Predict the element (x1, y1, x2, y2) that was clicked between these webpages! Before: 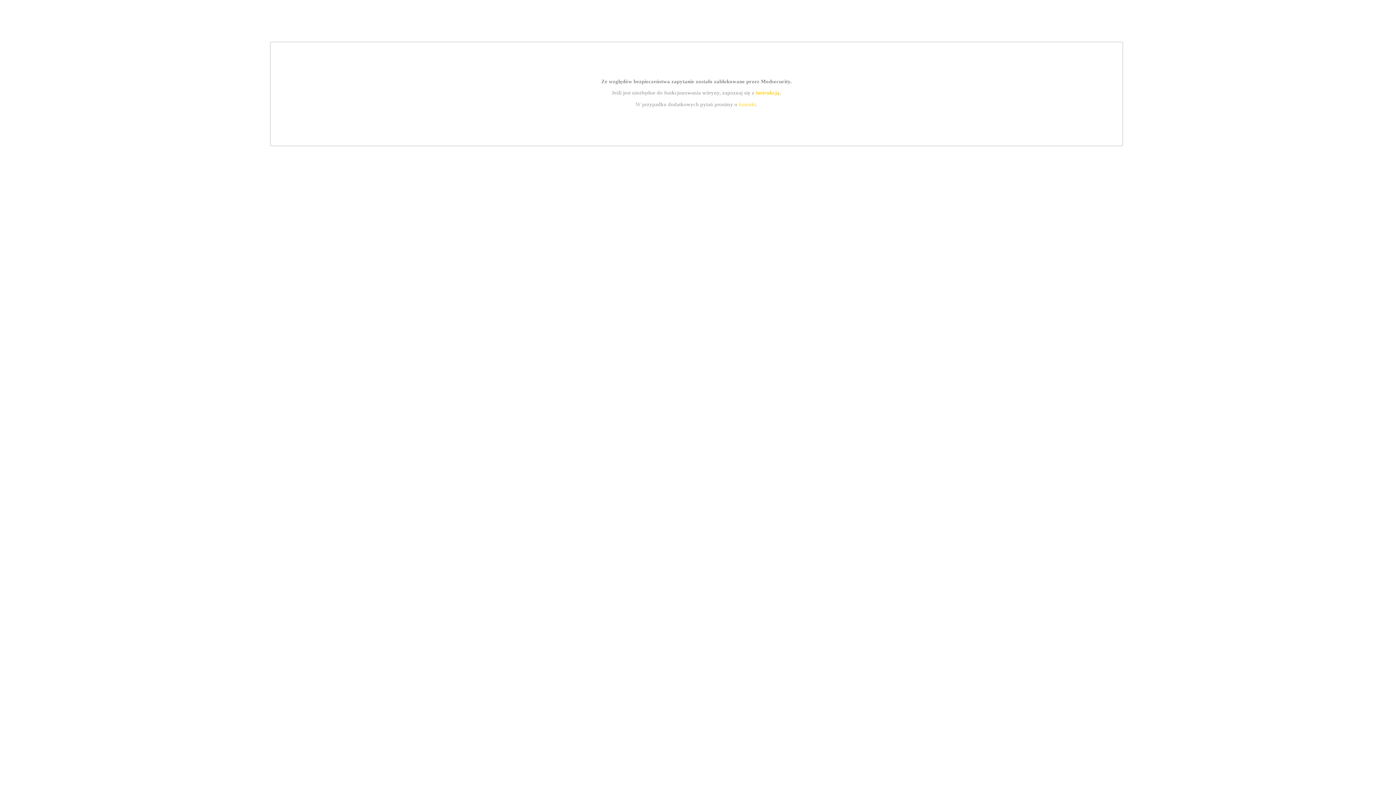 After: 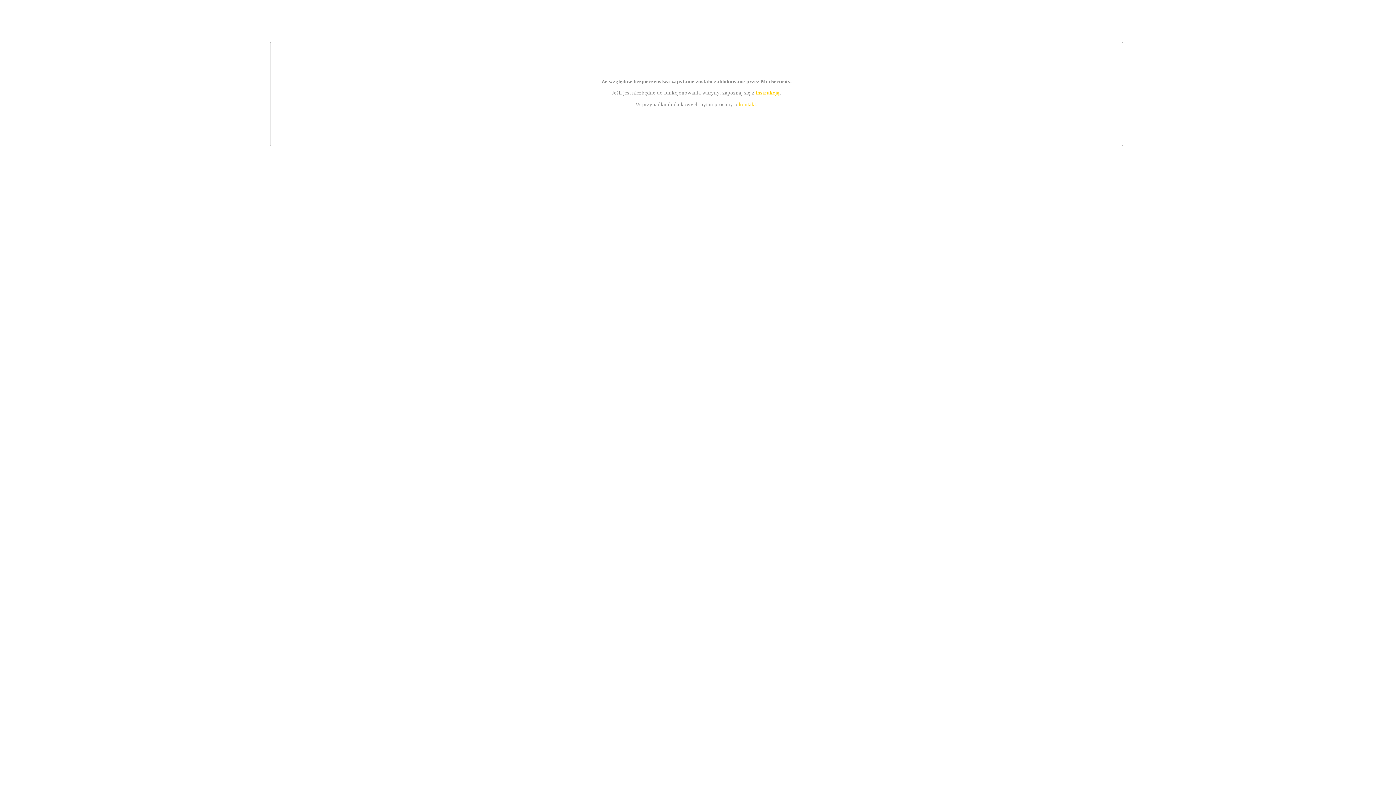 Action: bbox: (739, 101, 756, 107) label: kontakt